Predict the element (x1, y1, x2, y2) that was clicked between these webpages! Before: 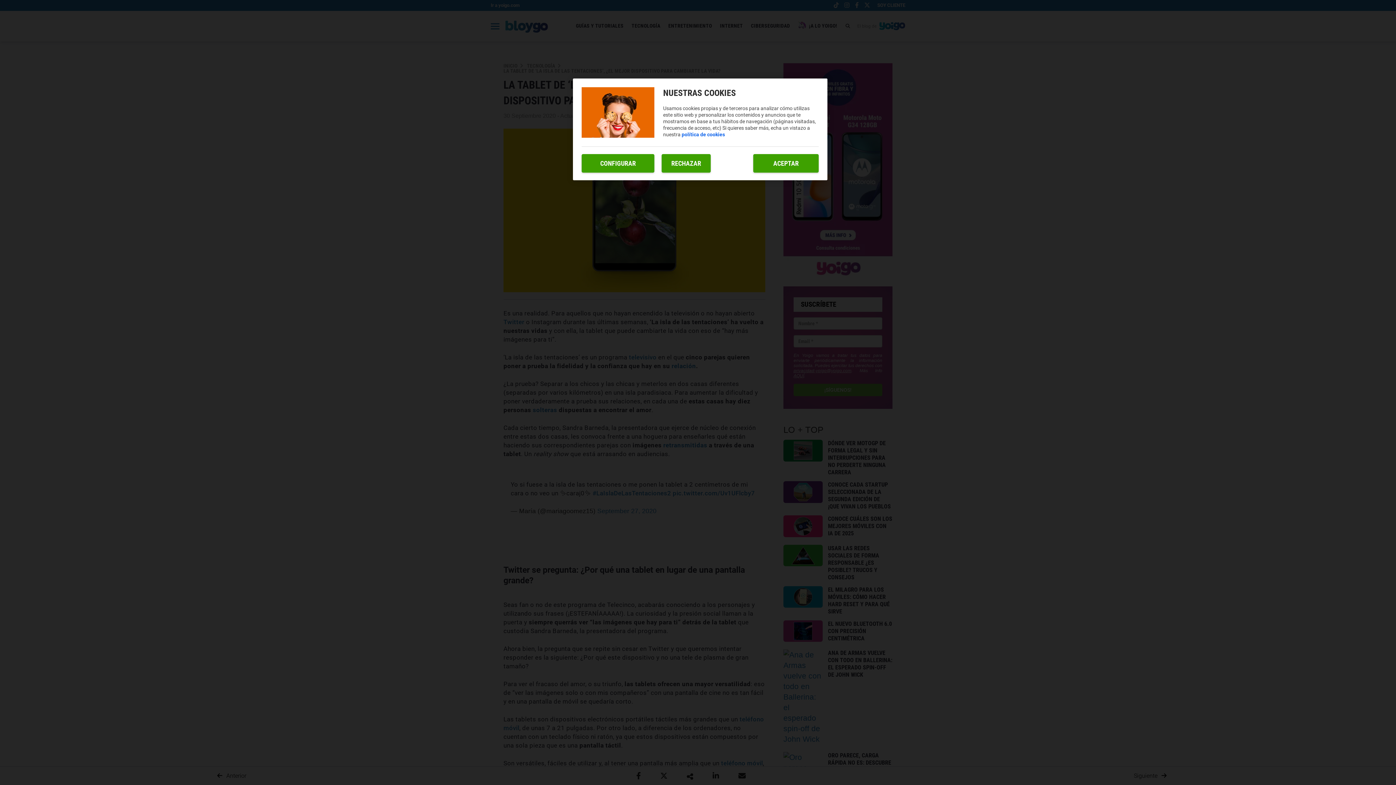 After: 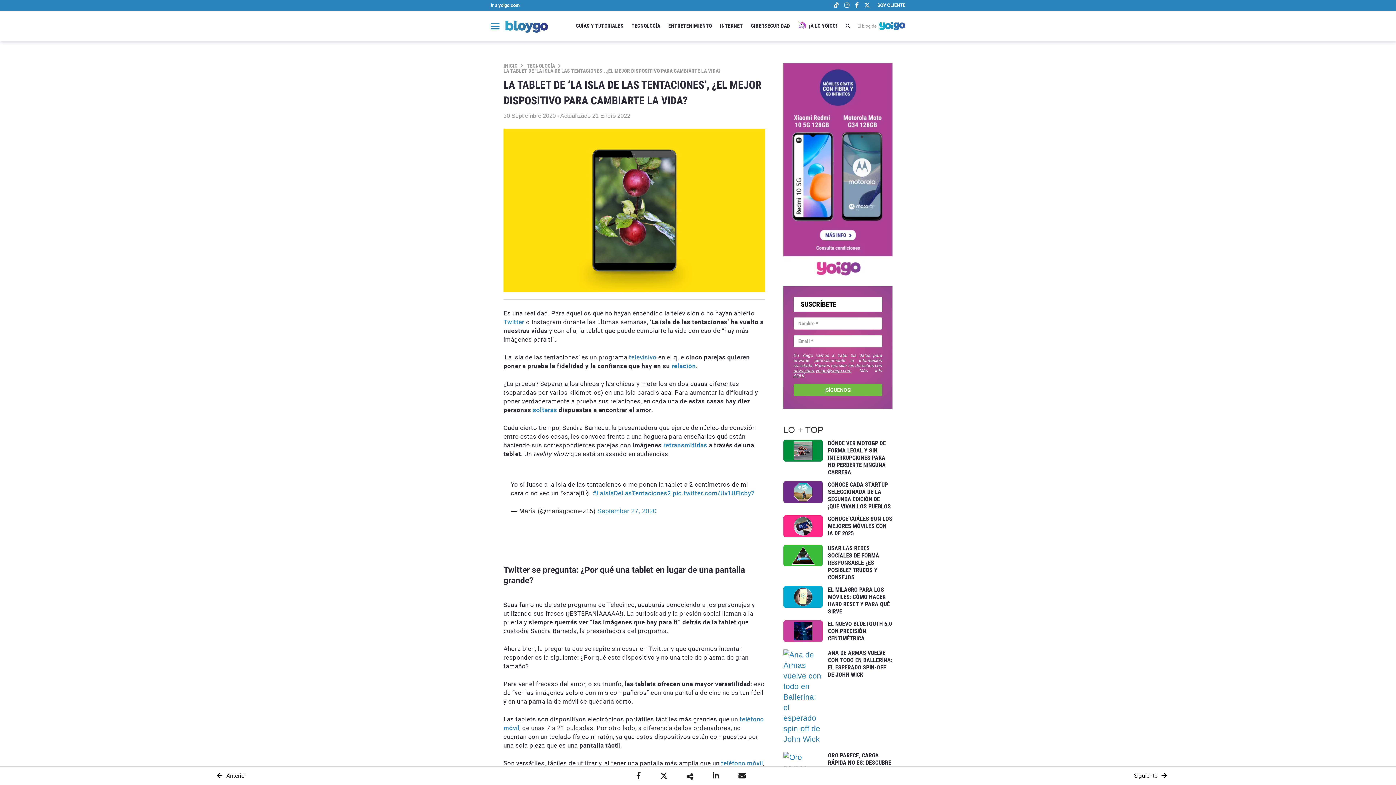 Action: label: RECHAZAR bbox: (661, 154, 710, 172)